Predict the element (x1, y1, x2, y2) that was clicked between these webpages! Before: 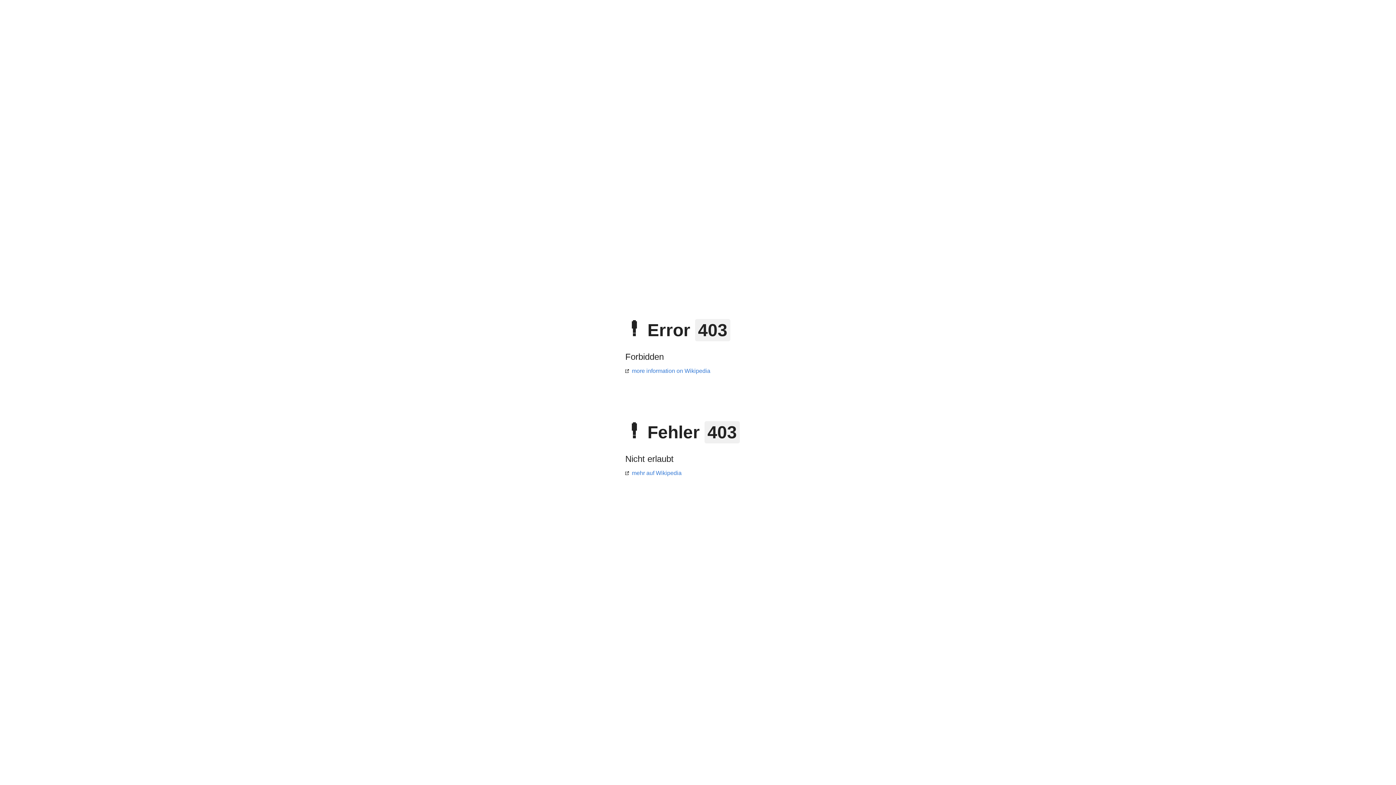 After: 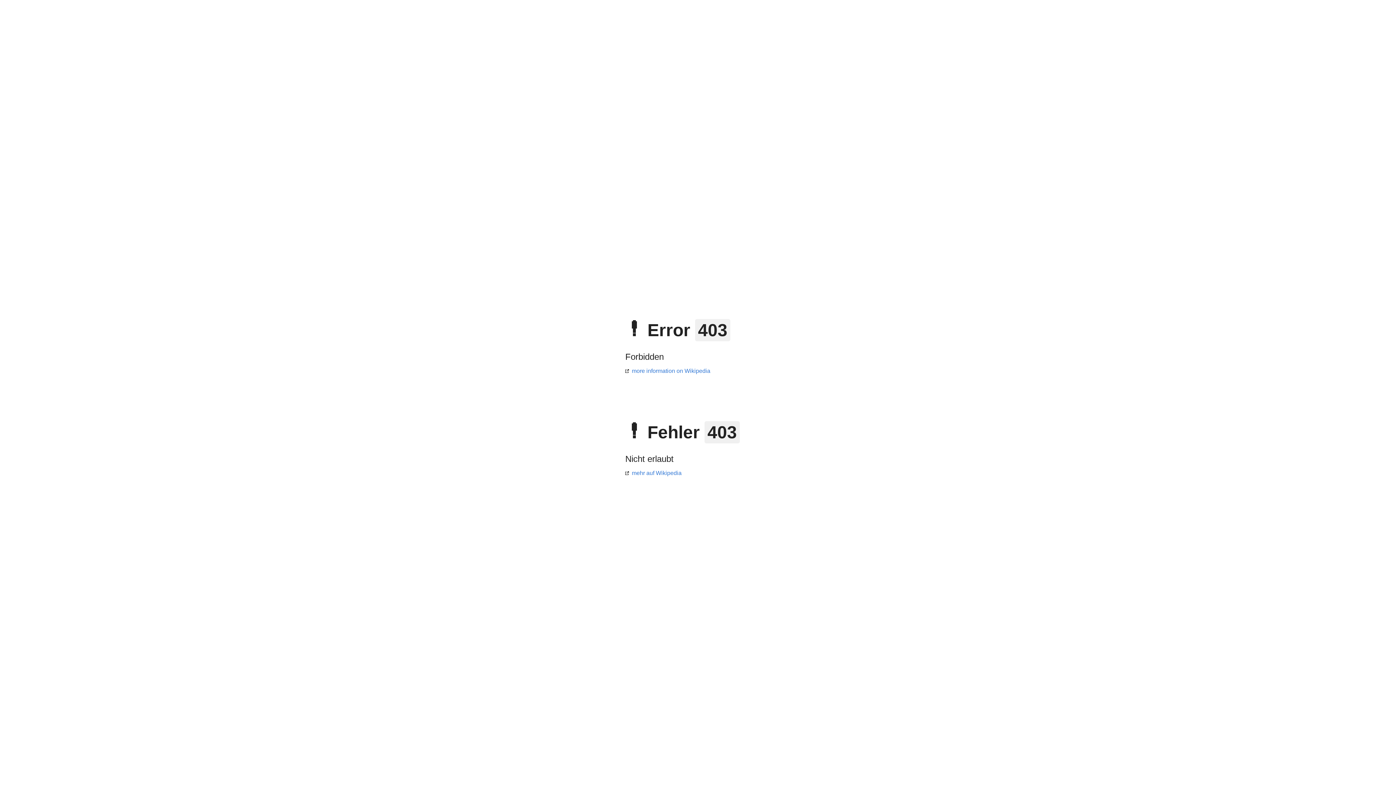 Action: label: more information on Wikipedia bbox: (625, 368, 710, 374)